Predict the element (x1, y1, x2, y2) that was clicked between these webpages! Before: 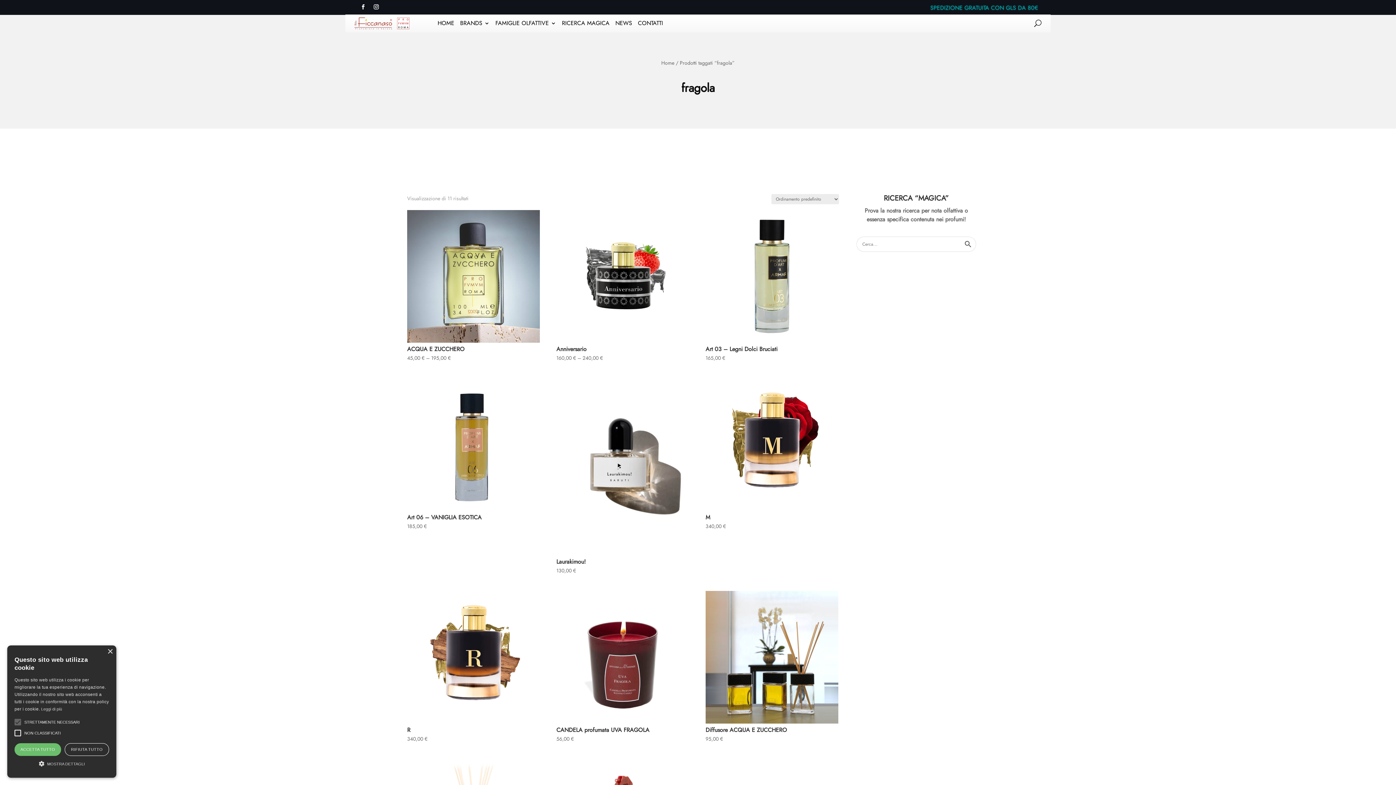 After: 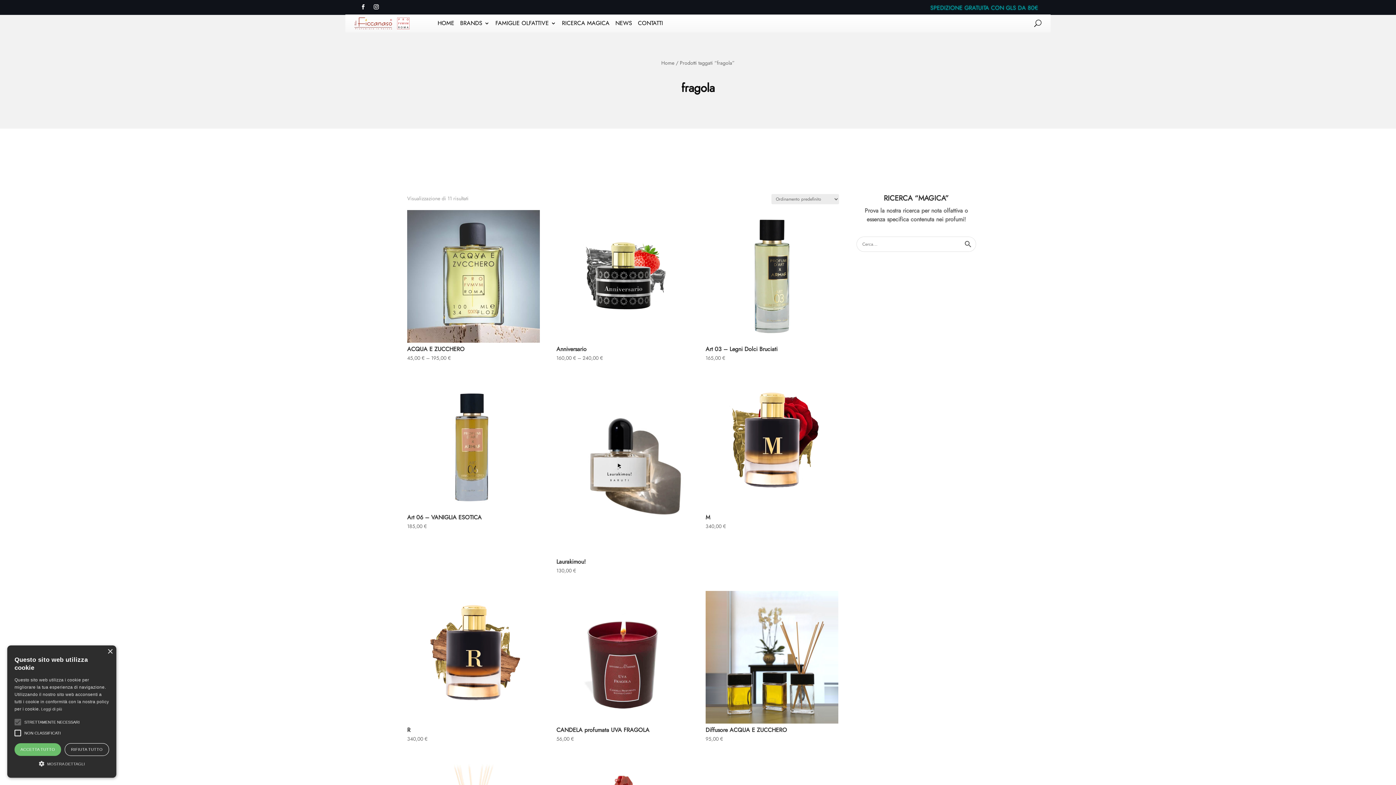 Action: bbox: (10, 715, 25, 729)